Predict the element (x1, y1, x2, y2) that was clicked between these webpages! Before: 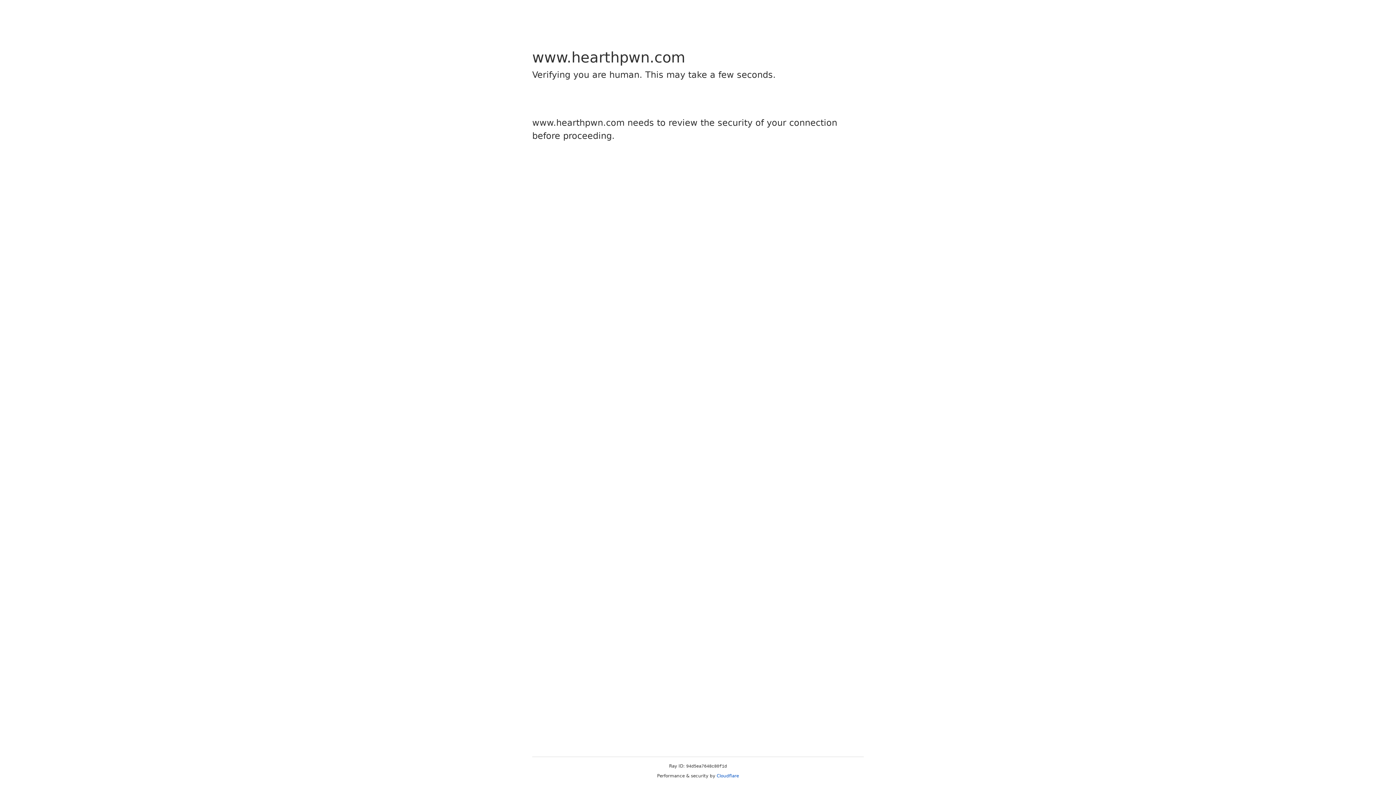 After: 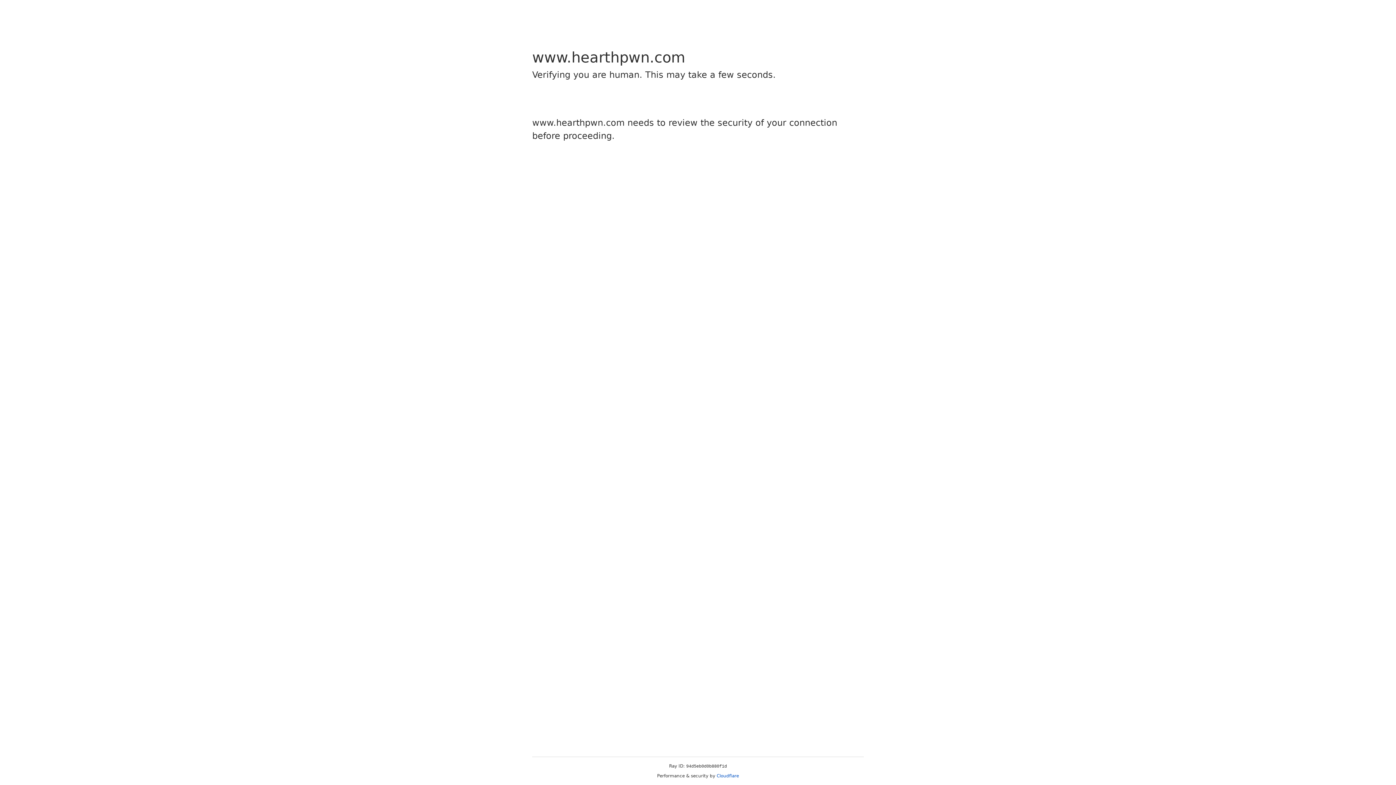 Action: bbox: (716, 773, 739, 778) label: Cloudflare